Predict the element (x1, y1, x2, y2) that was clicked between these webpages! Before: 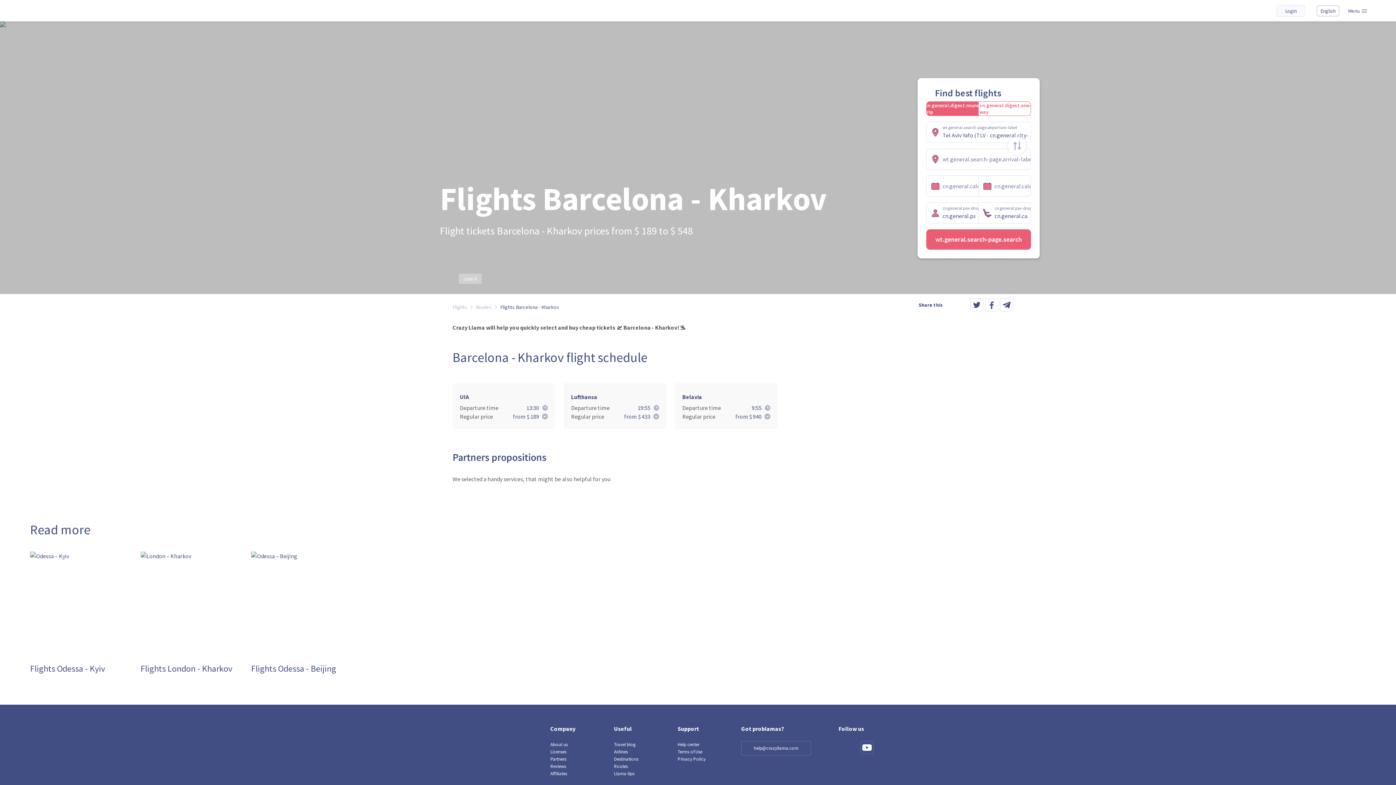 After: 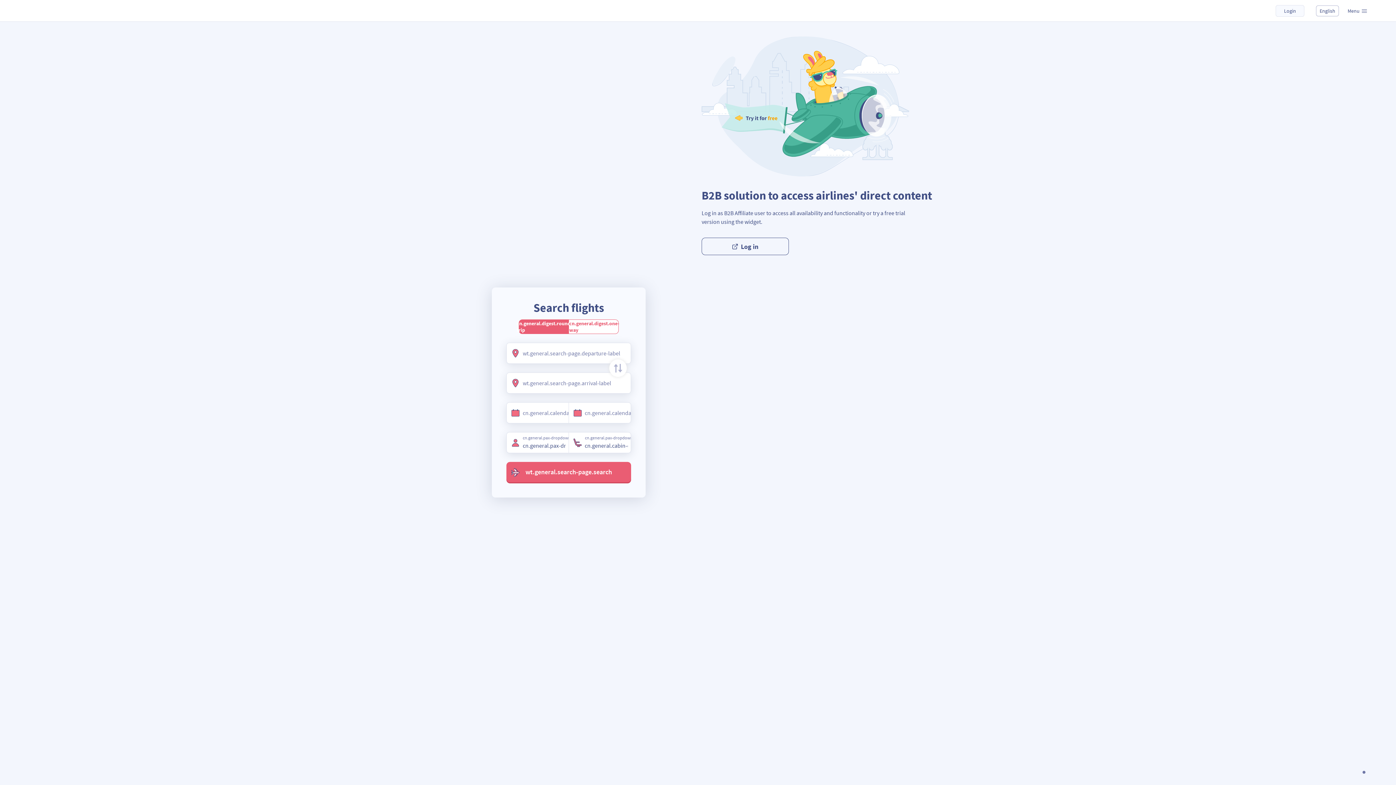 Action: label: Belavia
Departure time
9:55
Regular price
from $ 940 bbox: (675, 374, 777, 429)